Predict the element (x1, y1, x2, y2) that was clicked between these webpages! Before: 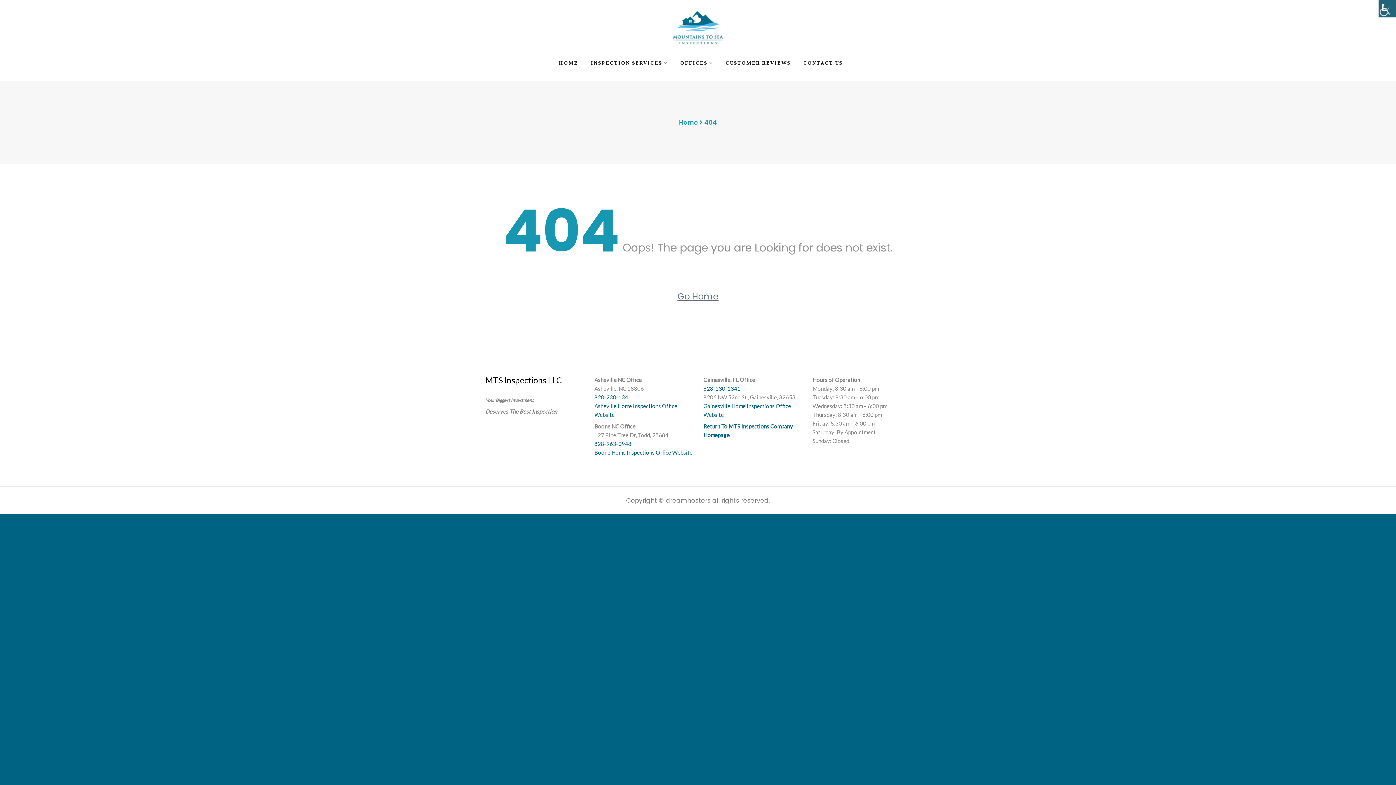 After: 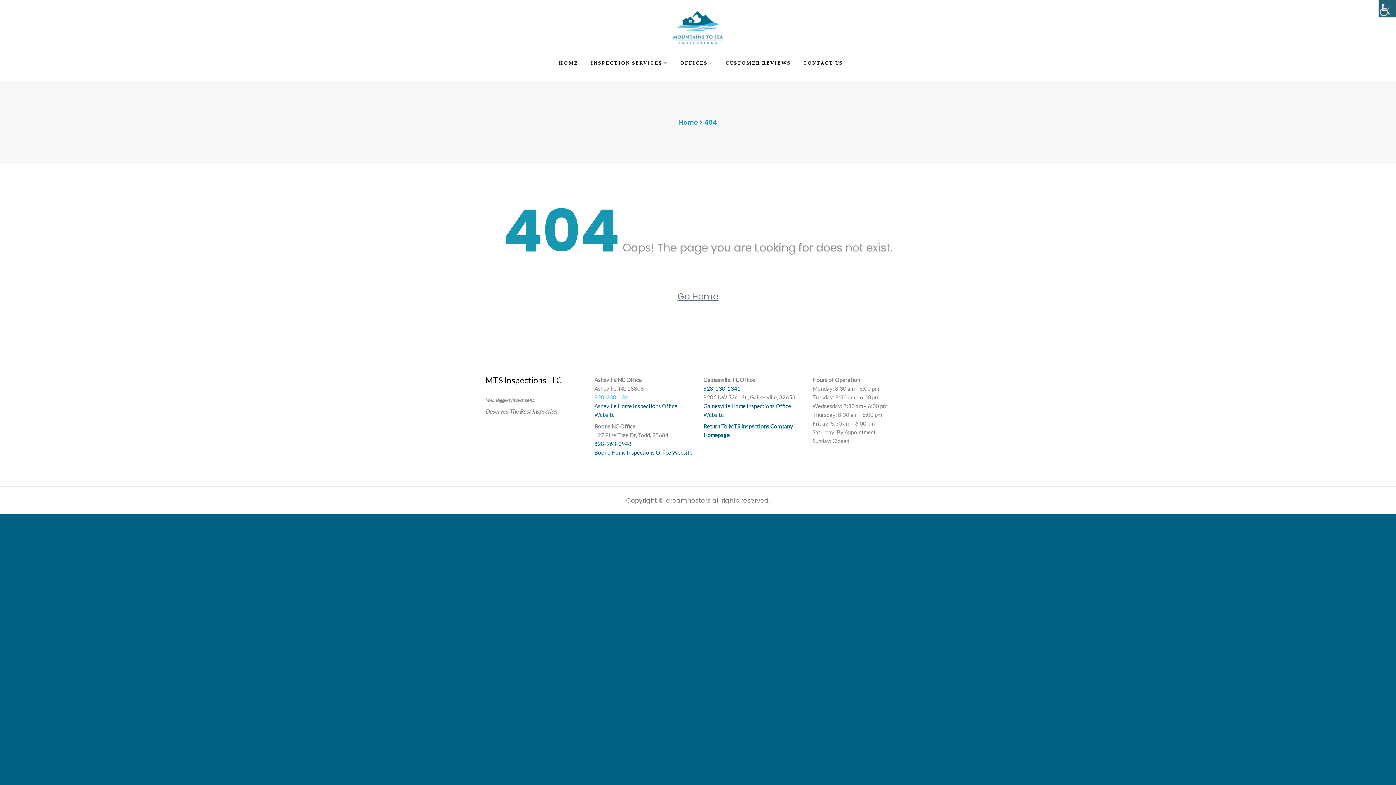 Action: label: 828-230-1341 bbox: (594, 394, 631, 400)